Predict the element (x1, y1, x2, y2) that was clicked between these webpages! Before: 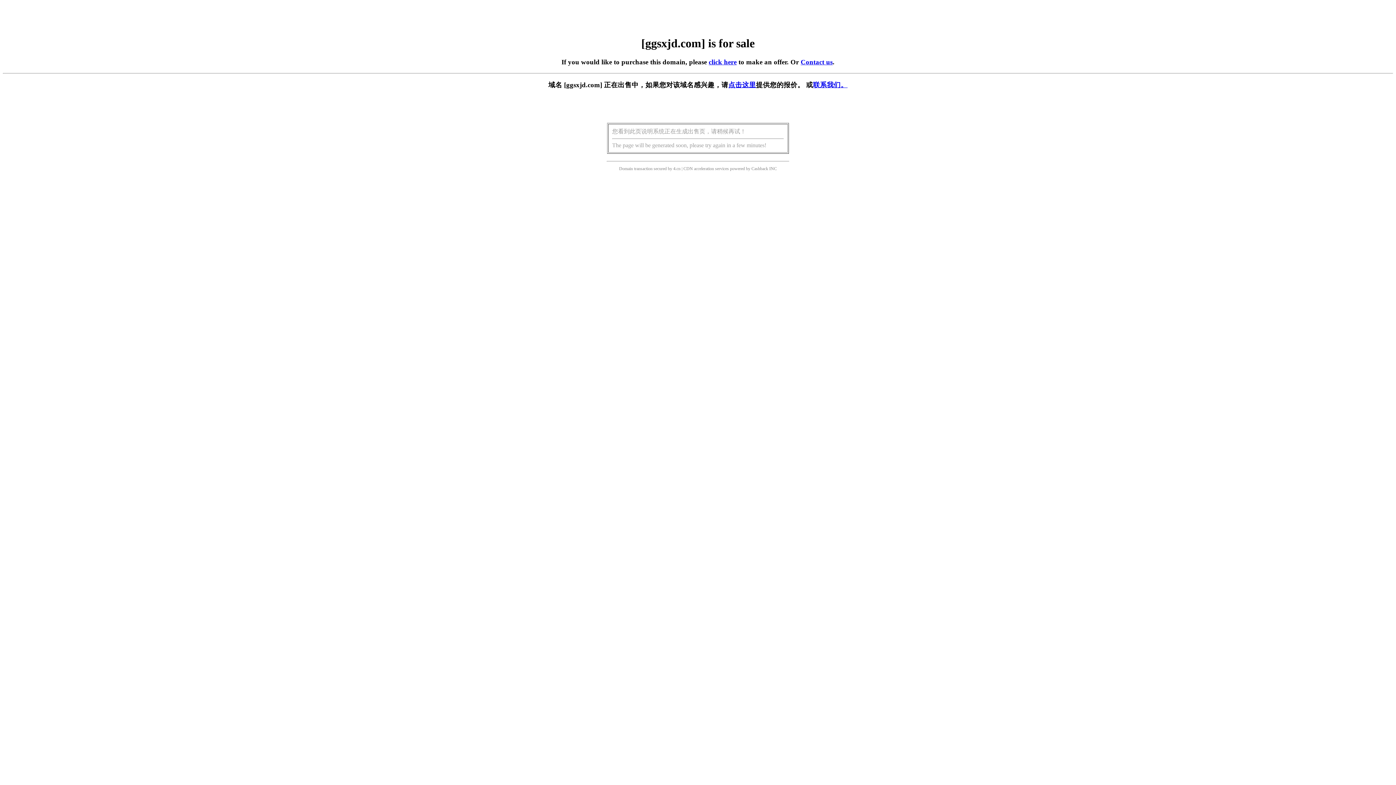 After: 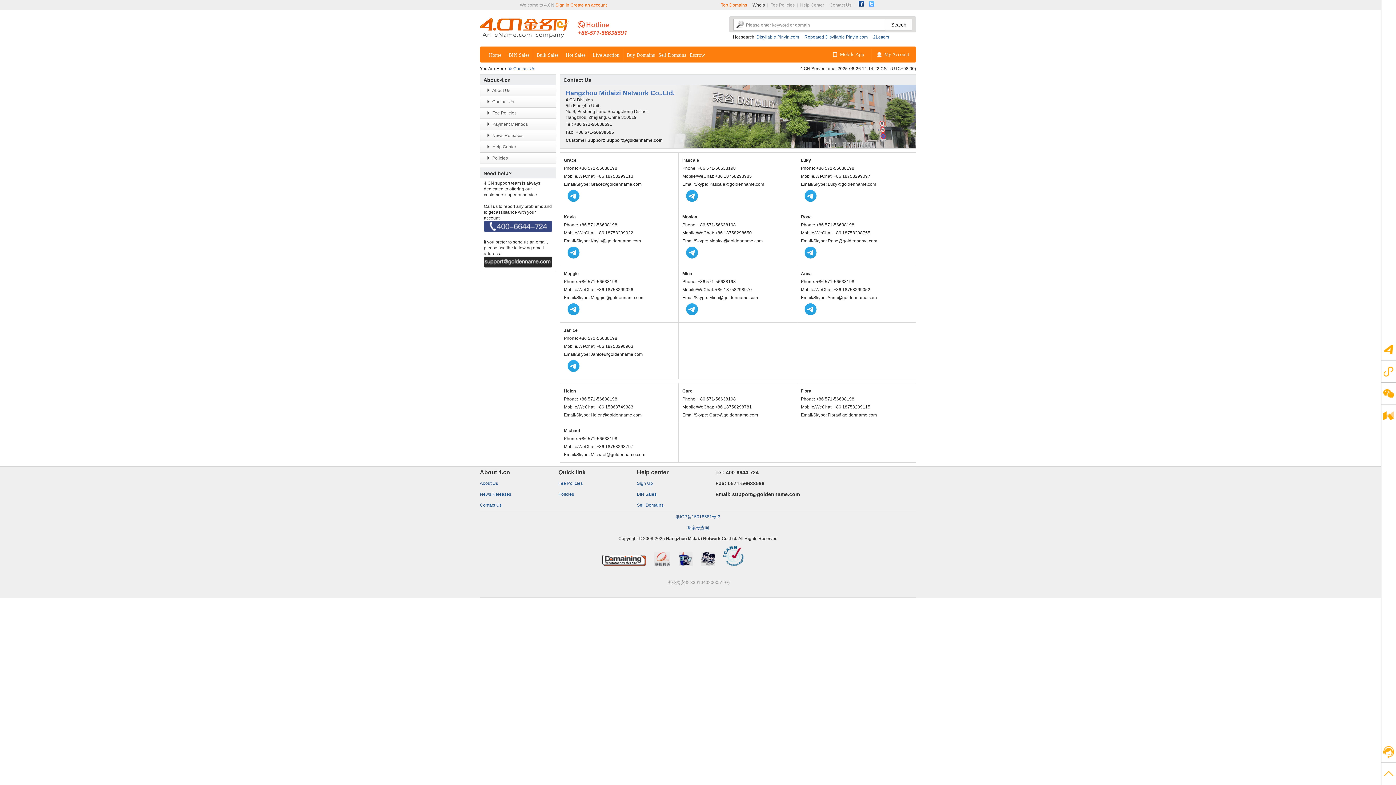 Action: bbox: (813, 81, 847, 88) label: 联系我们。